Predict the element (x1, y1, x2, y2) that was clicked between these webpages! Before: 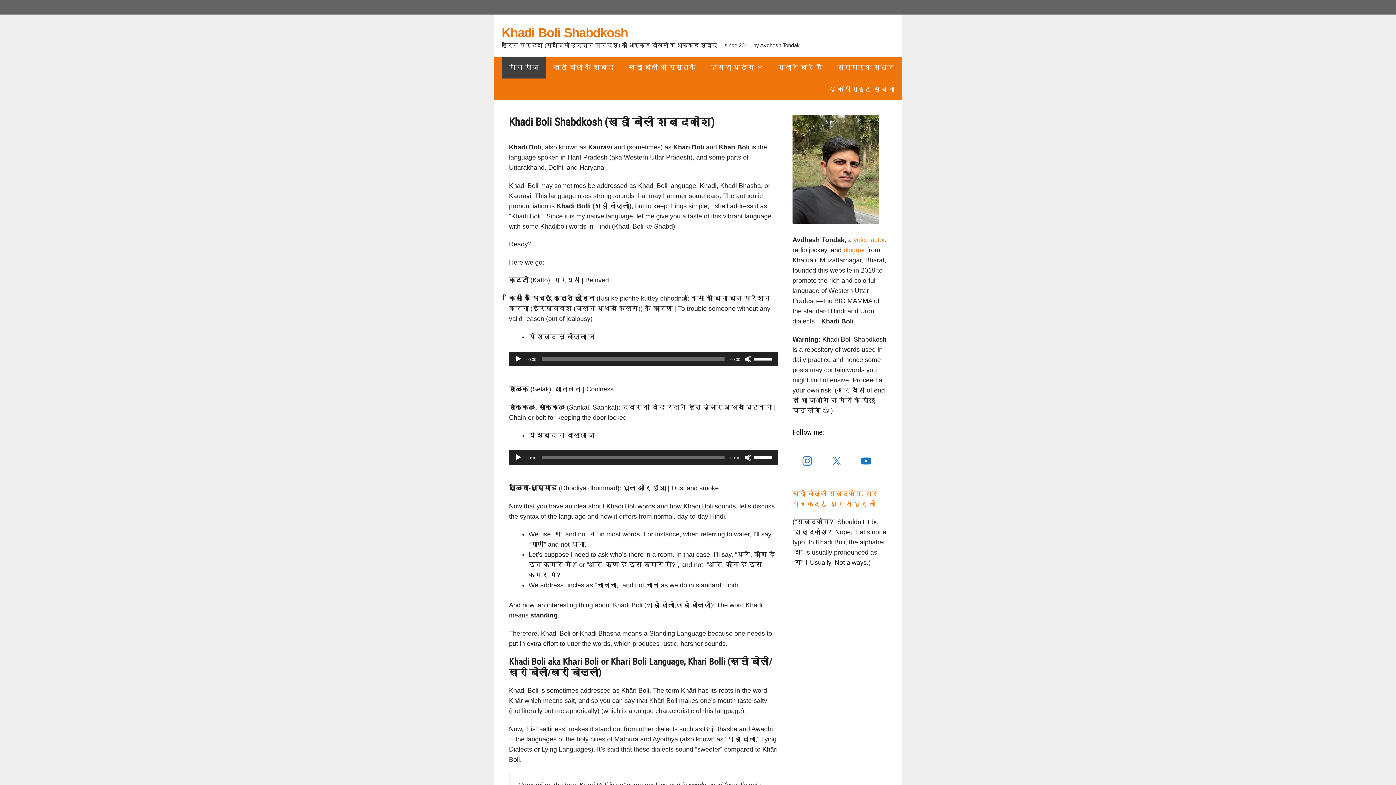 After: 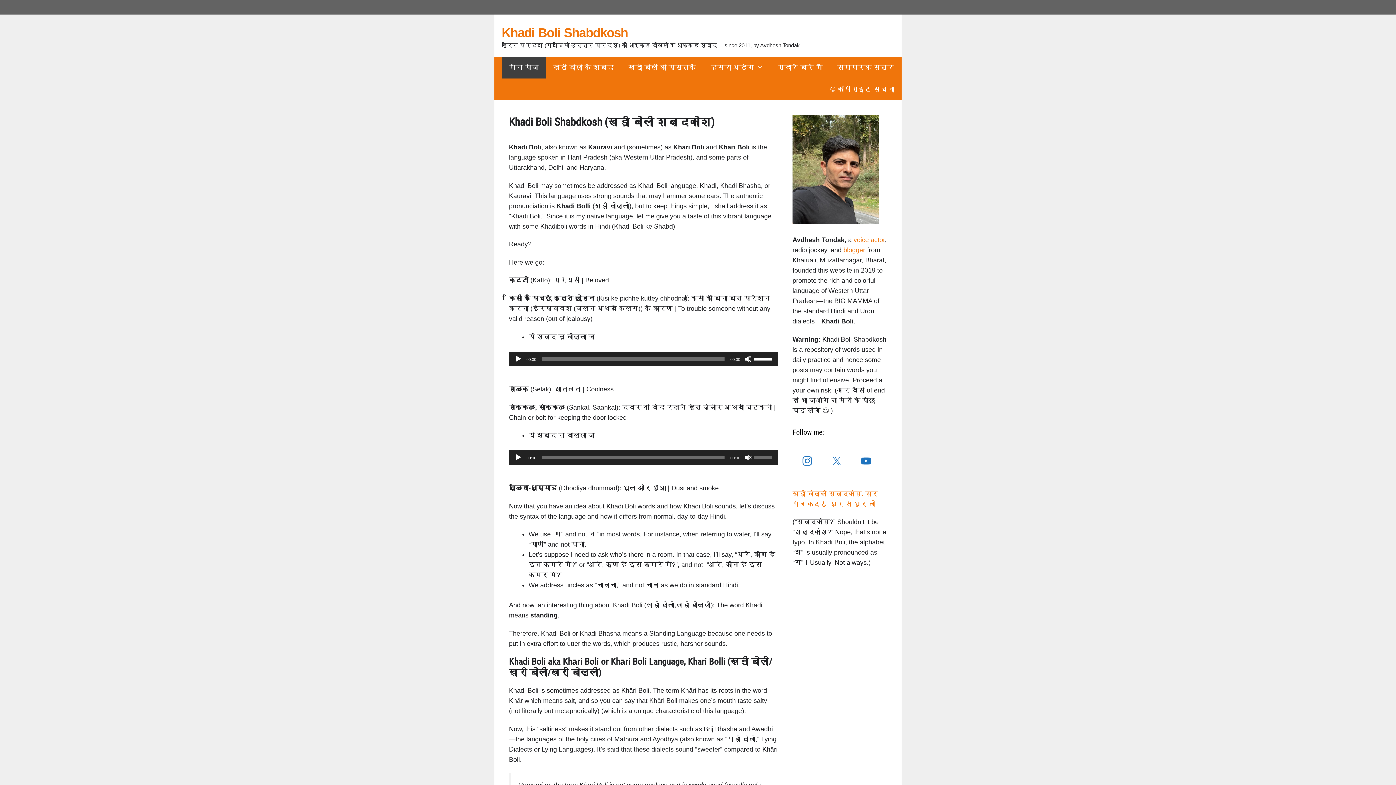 Action: bbox: (744, 454, 752, 461) label: Mute